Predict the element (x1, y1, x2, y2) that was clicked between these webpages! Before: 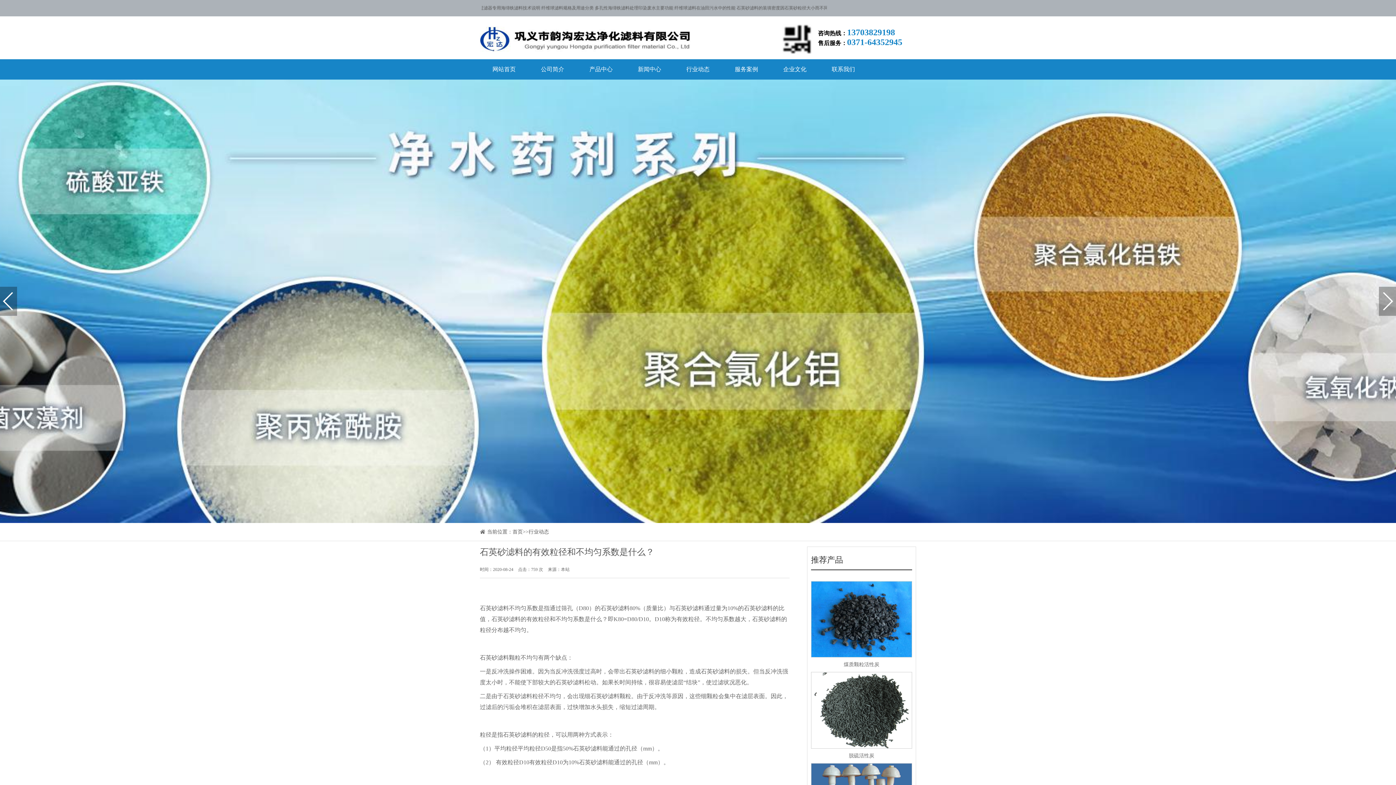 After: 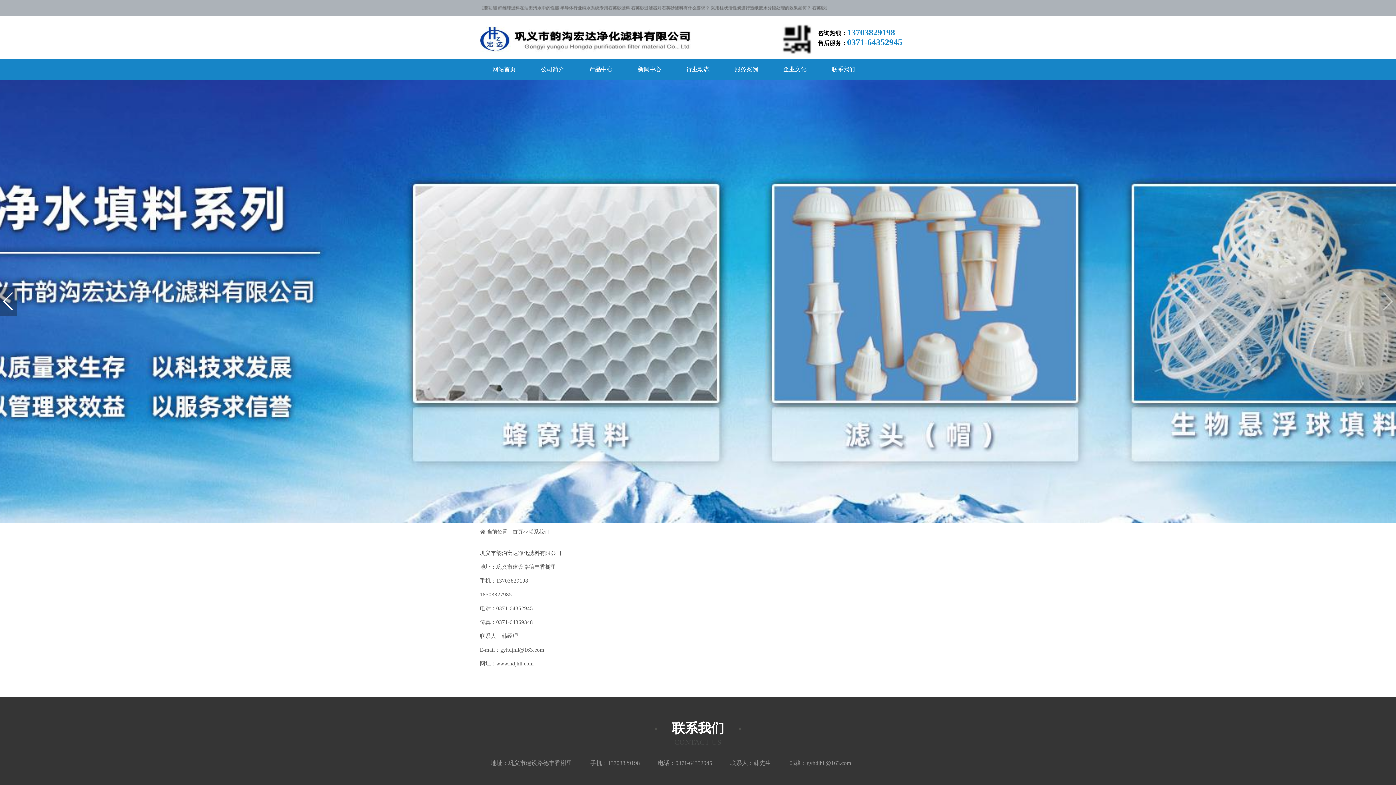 Action: bbox: (819, 59, 867, 79) label: 联系我们